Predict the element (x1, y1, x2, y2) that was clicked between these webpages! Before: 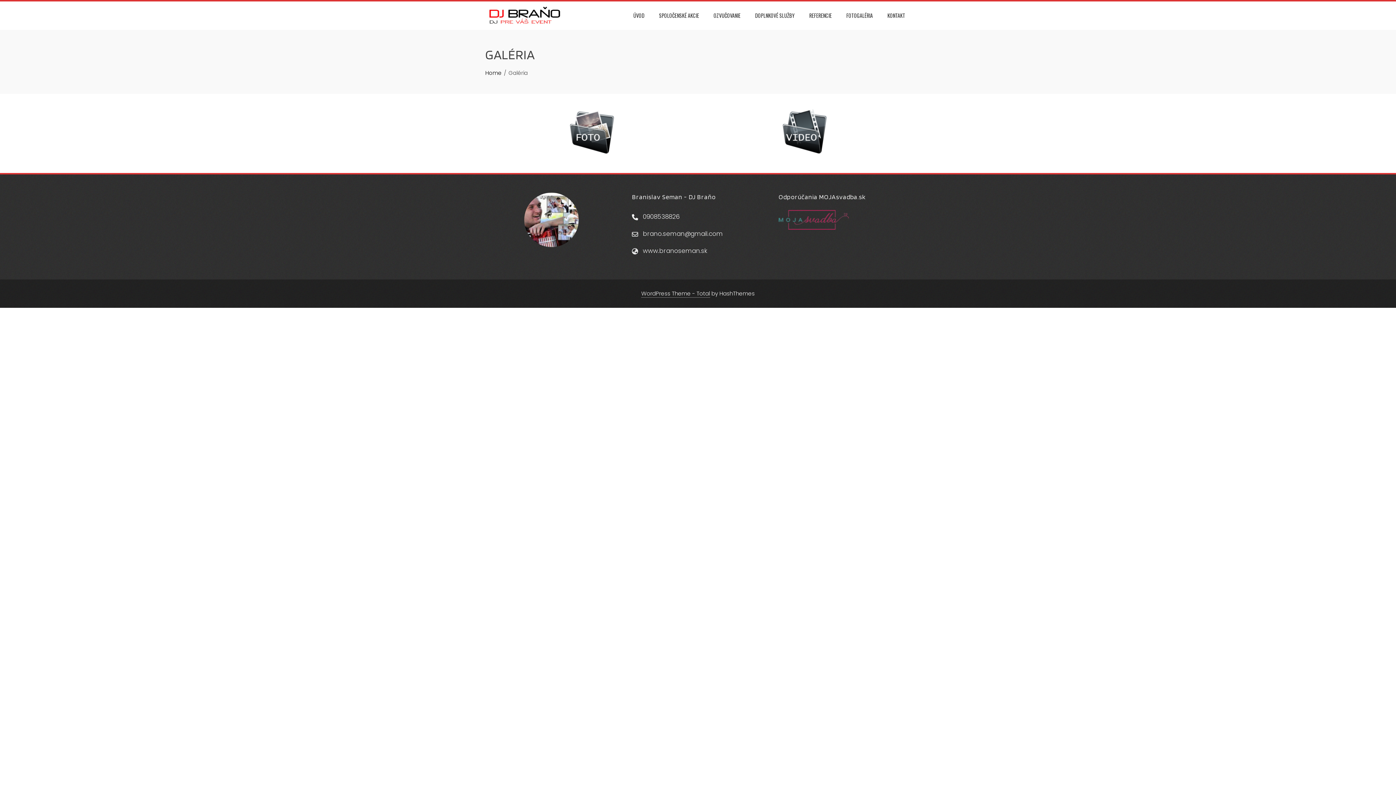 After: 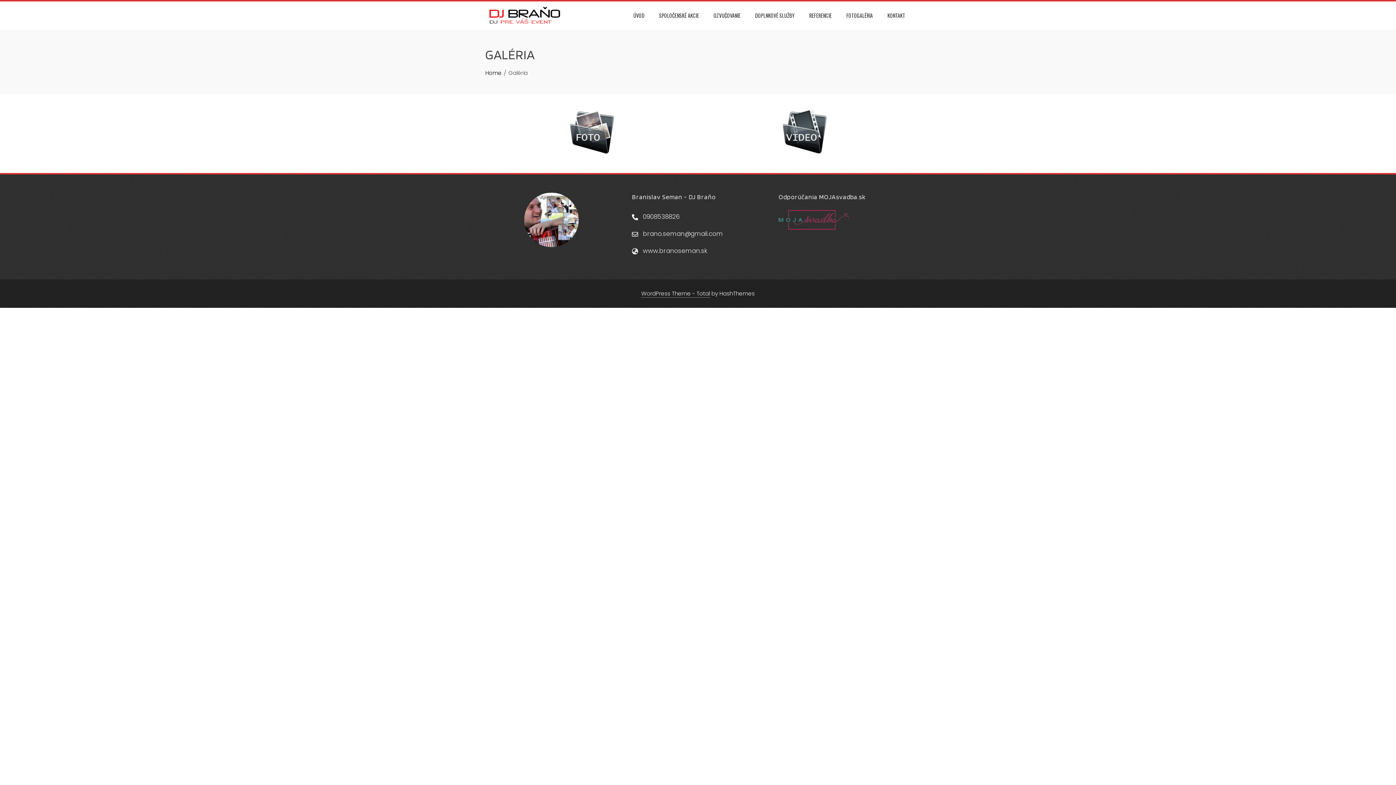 Action: label: WordPress Theme - Total bbox: (641, 289, 710, 297)